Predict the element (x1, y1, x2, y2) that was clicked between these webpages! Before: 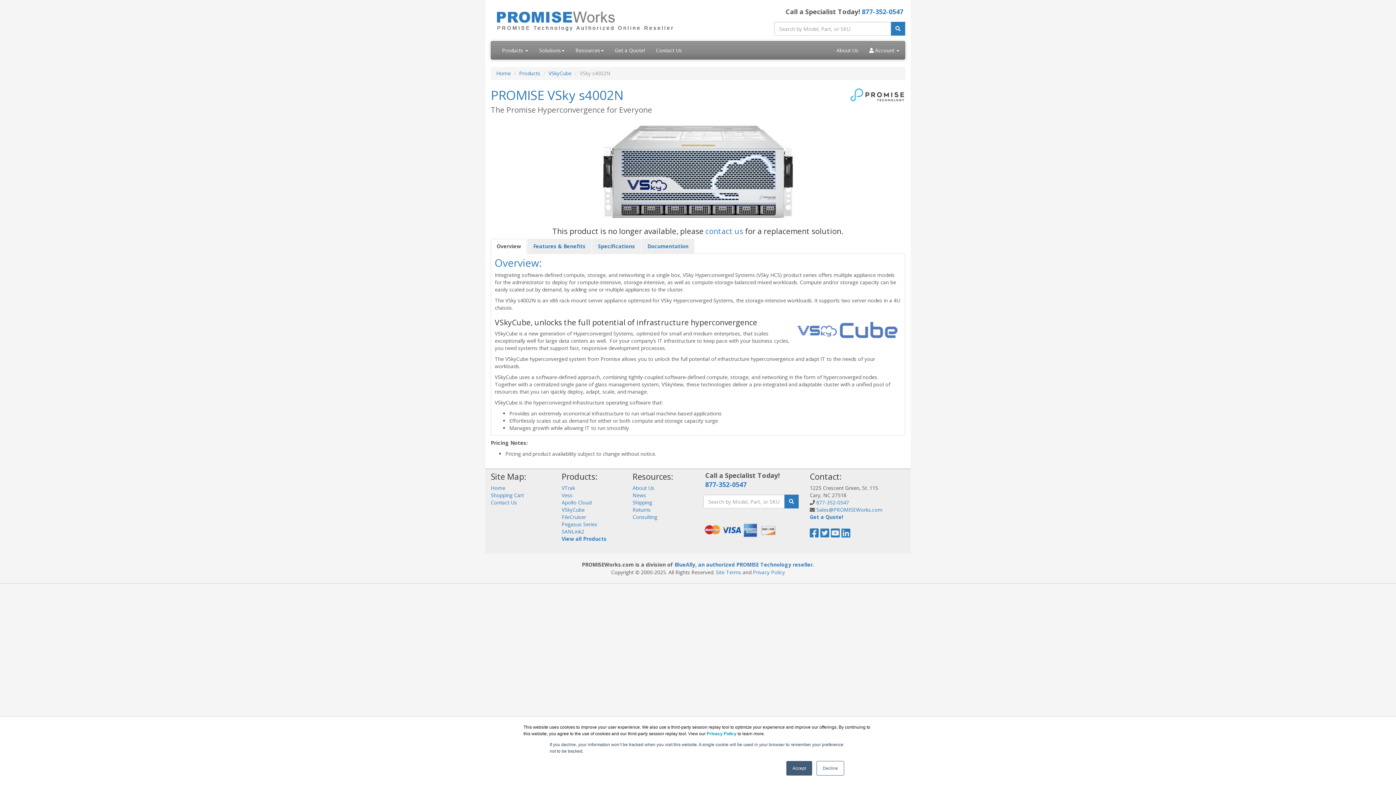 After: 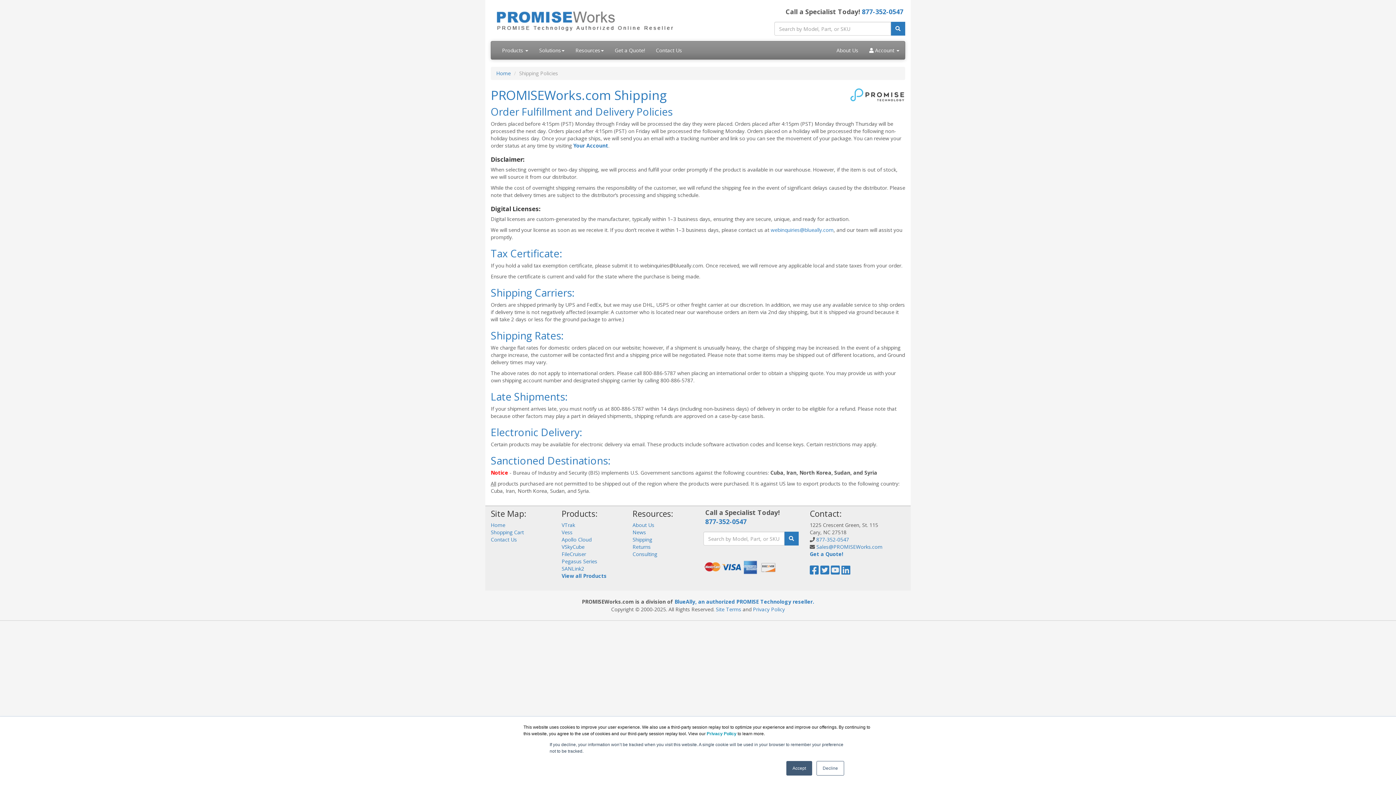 Action: label: Shipping bbox: (632, 499, 652, 506)